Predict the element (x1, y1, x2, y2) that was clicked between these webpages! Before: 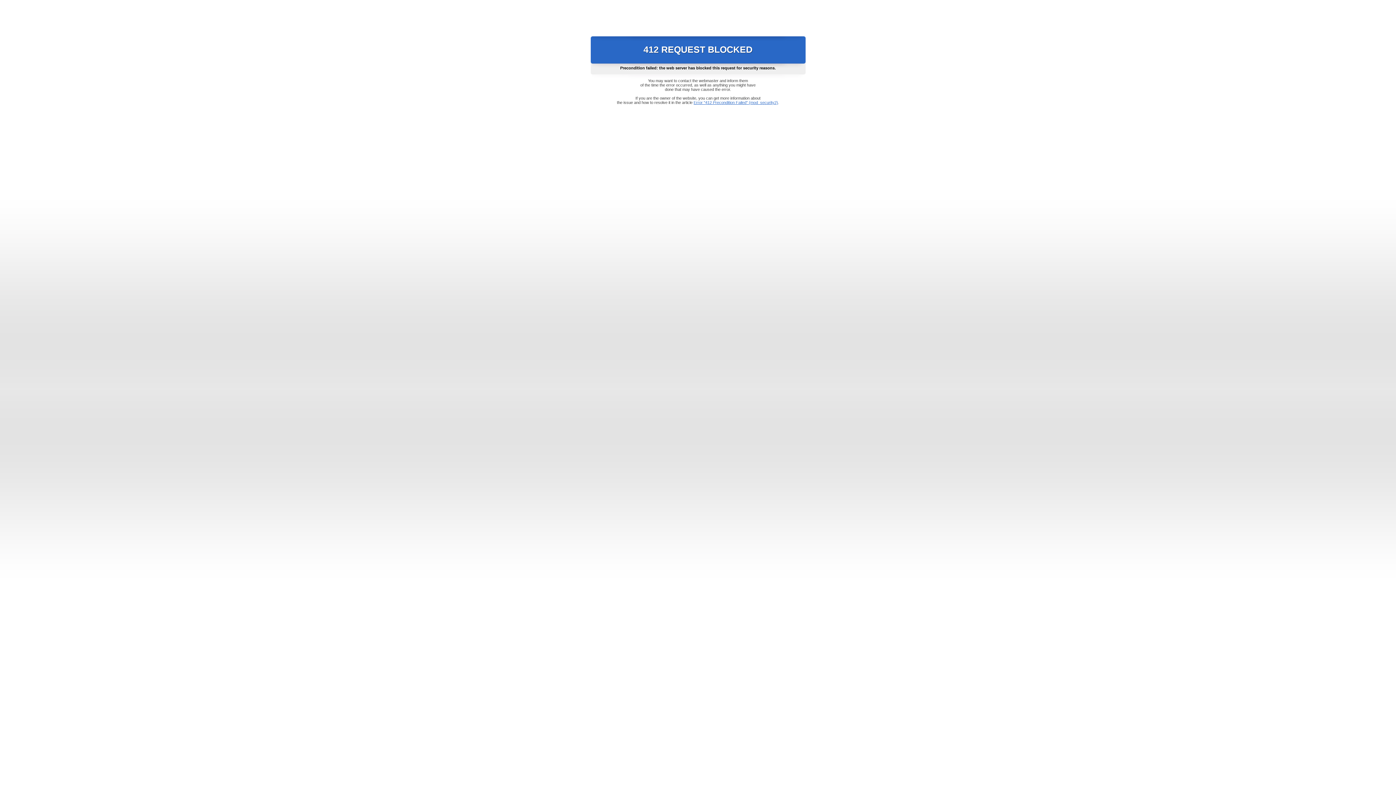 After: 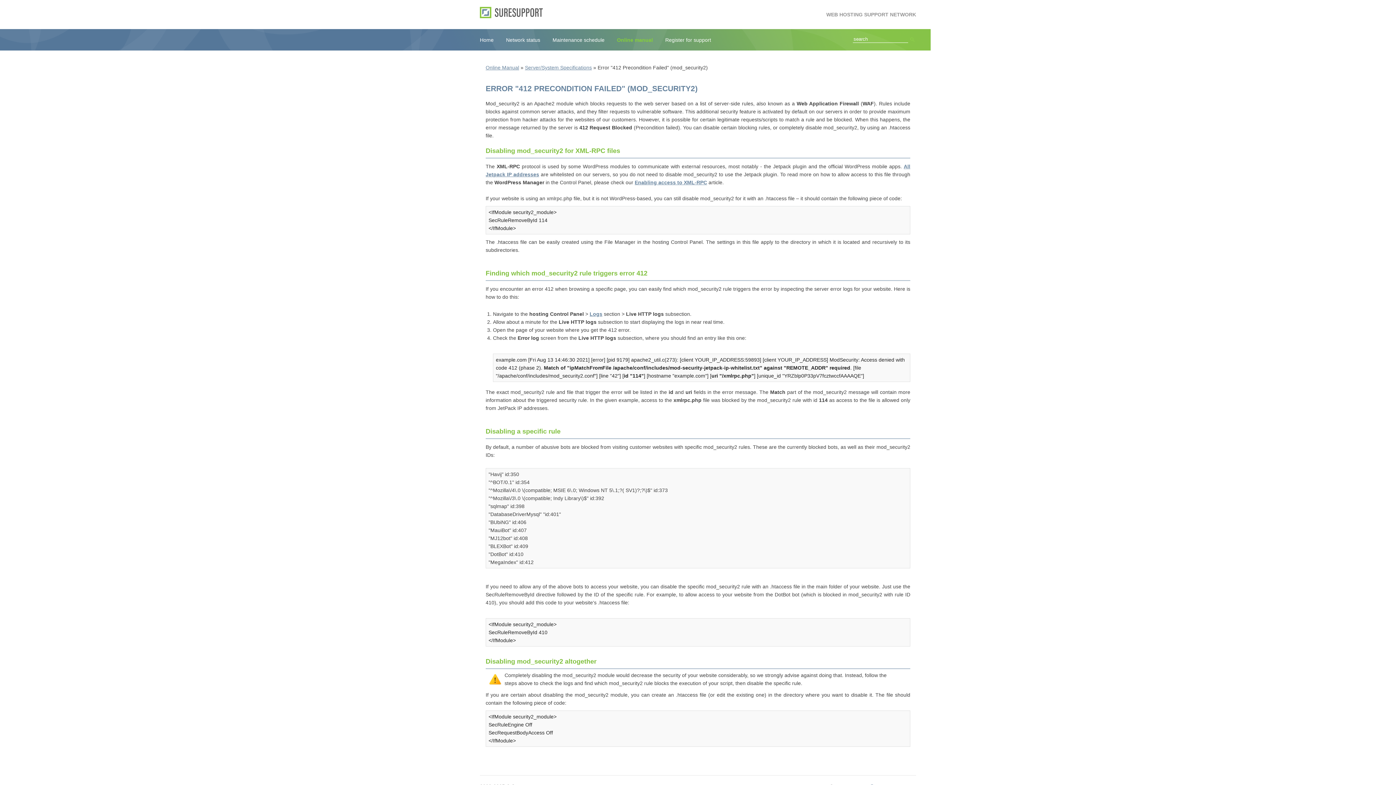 Action: bbox: (693, 100, 778, 104) label: Error "412 Precondition Failed" (mod_security2)